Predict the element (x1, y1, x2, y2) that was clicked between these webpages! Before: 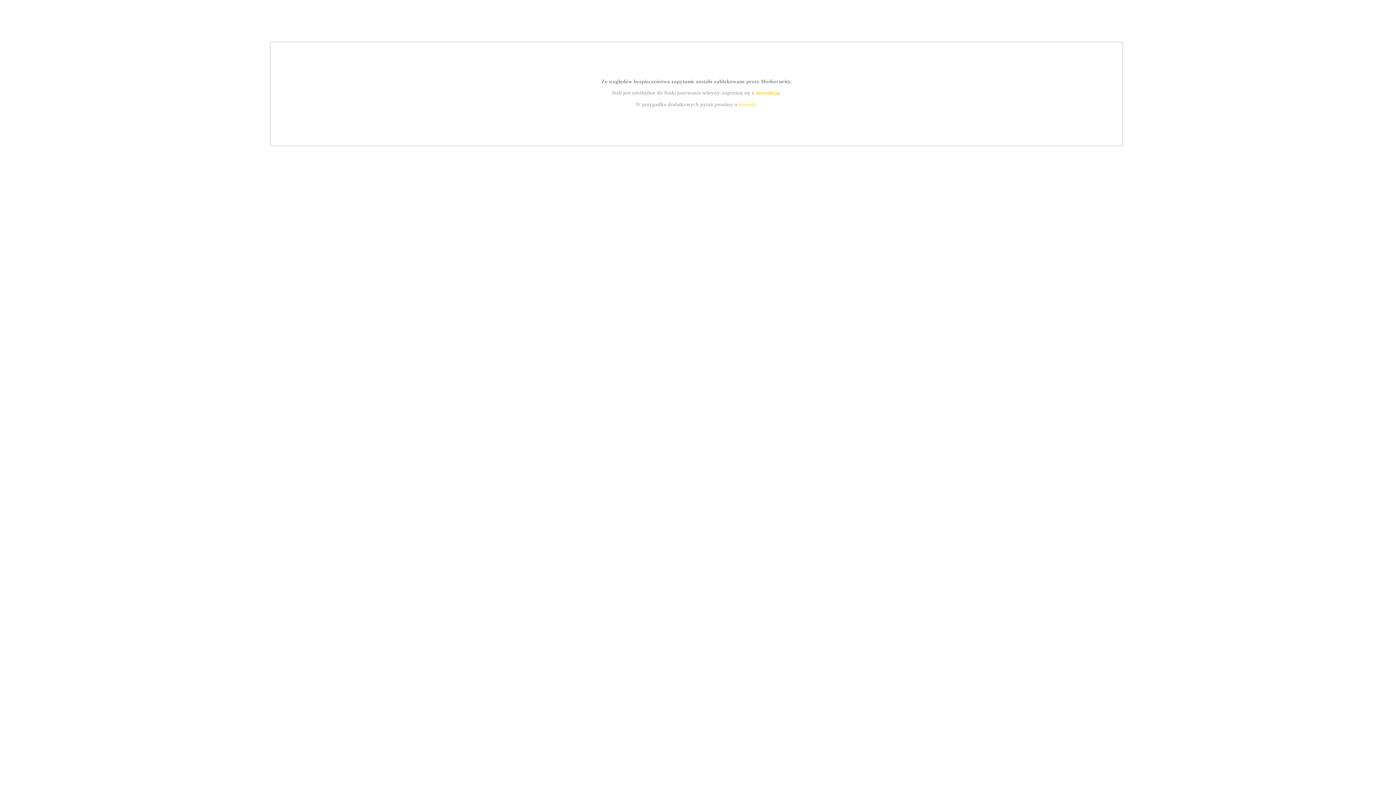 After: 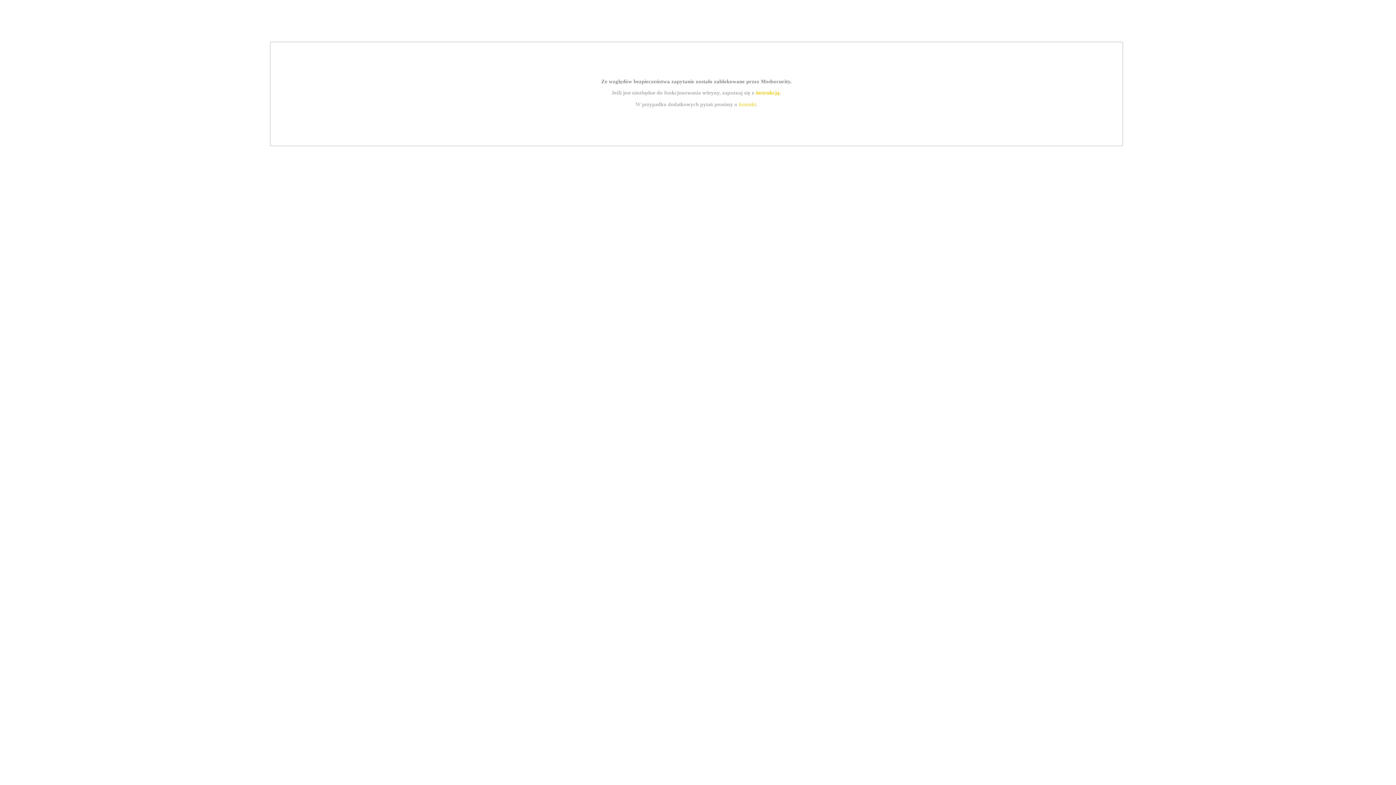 Action: bbox: (755, 89, 779, 95) label: instrukcją